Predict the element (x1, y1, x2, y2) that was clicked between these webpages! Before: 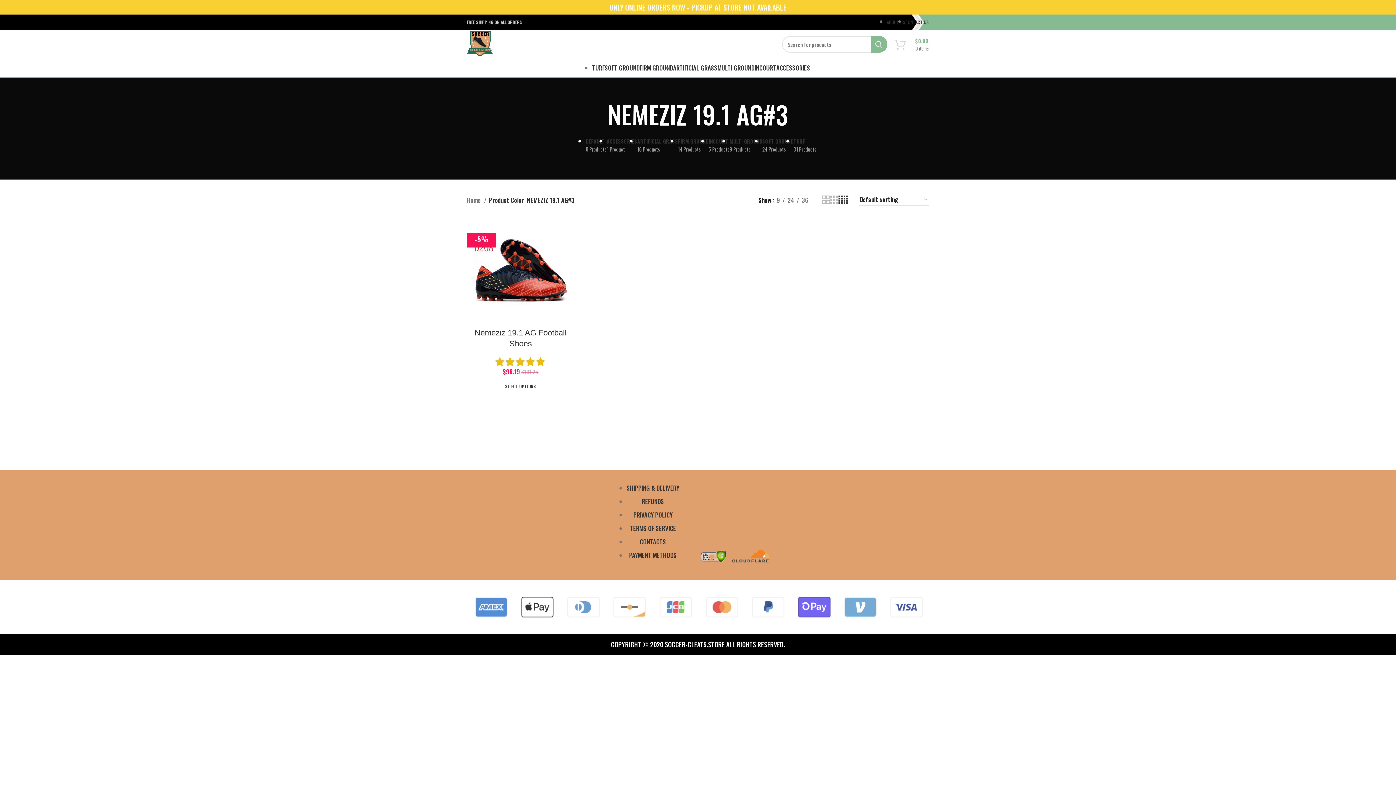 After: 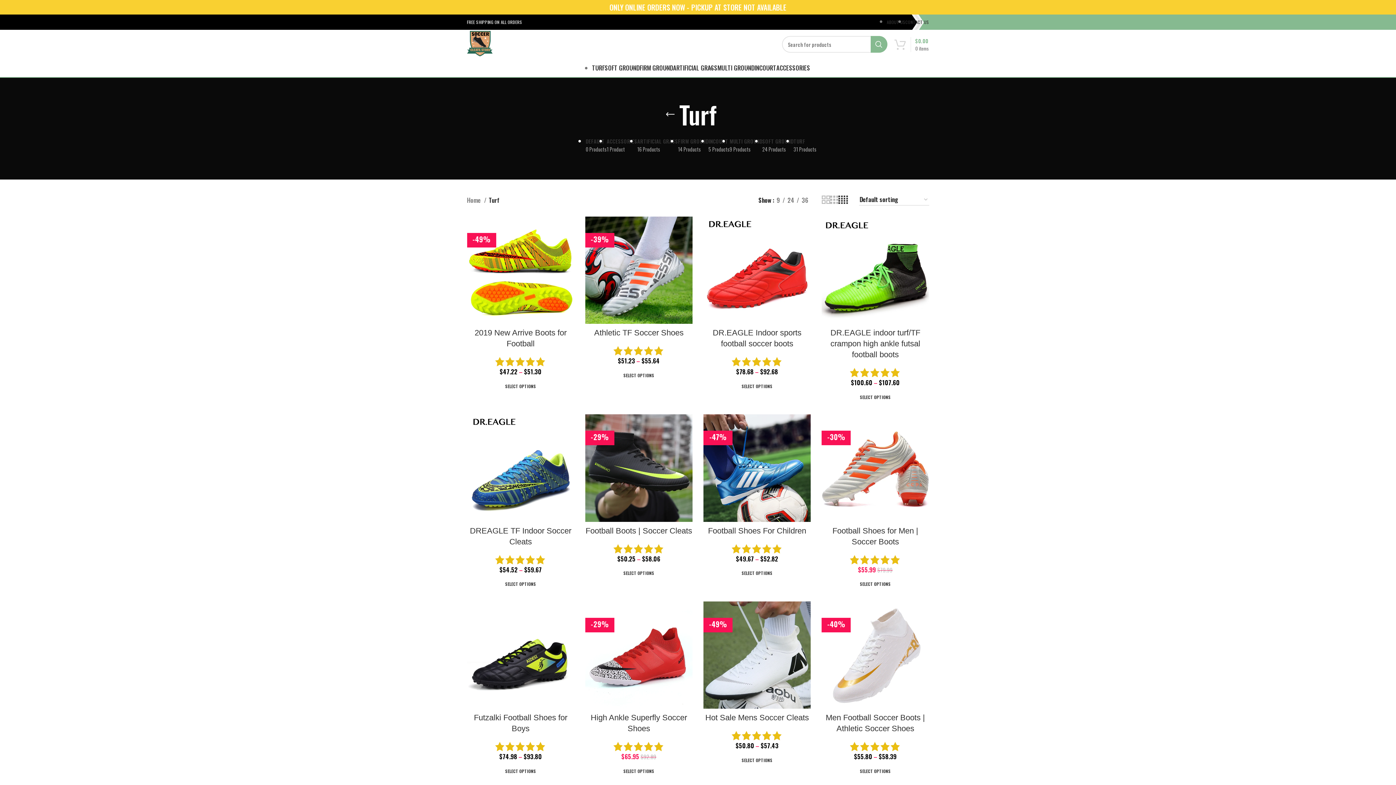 Action: bbox: (793, 132, 816, 157) label: TURF
31 Products